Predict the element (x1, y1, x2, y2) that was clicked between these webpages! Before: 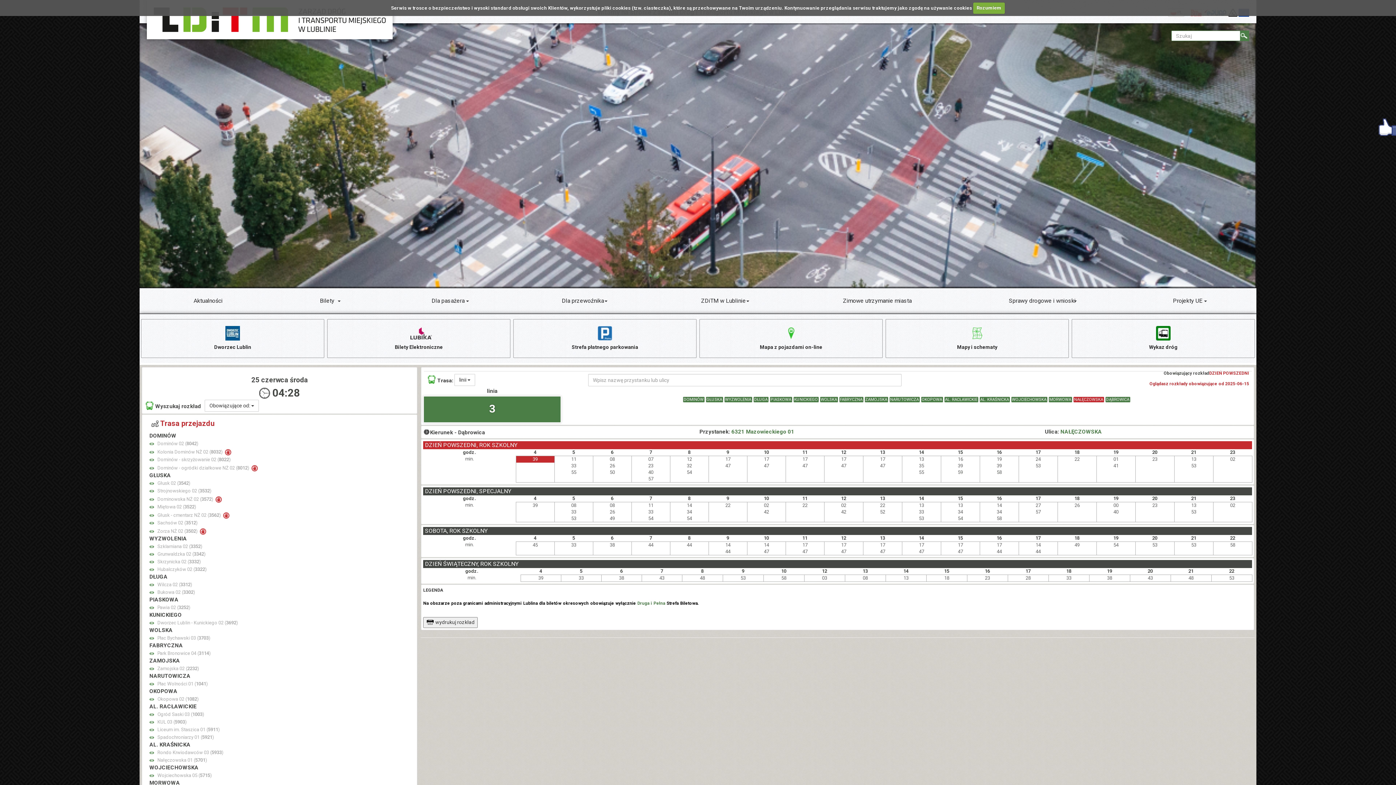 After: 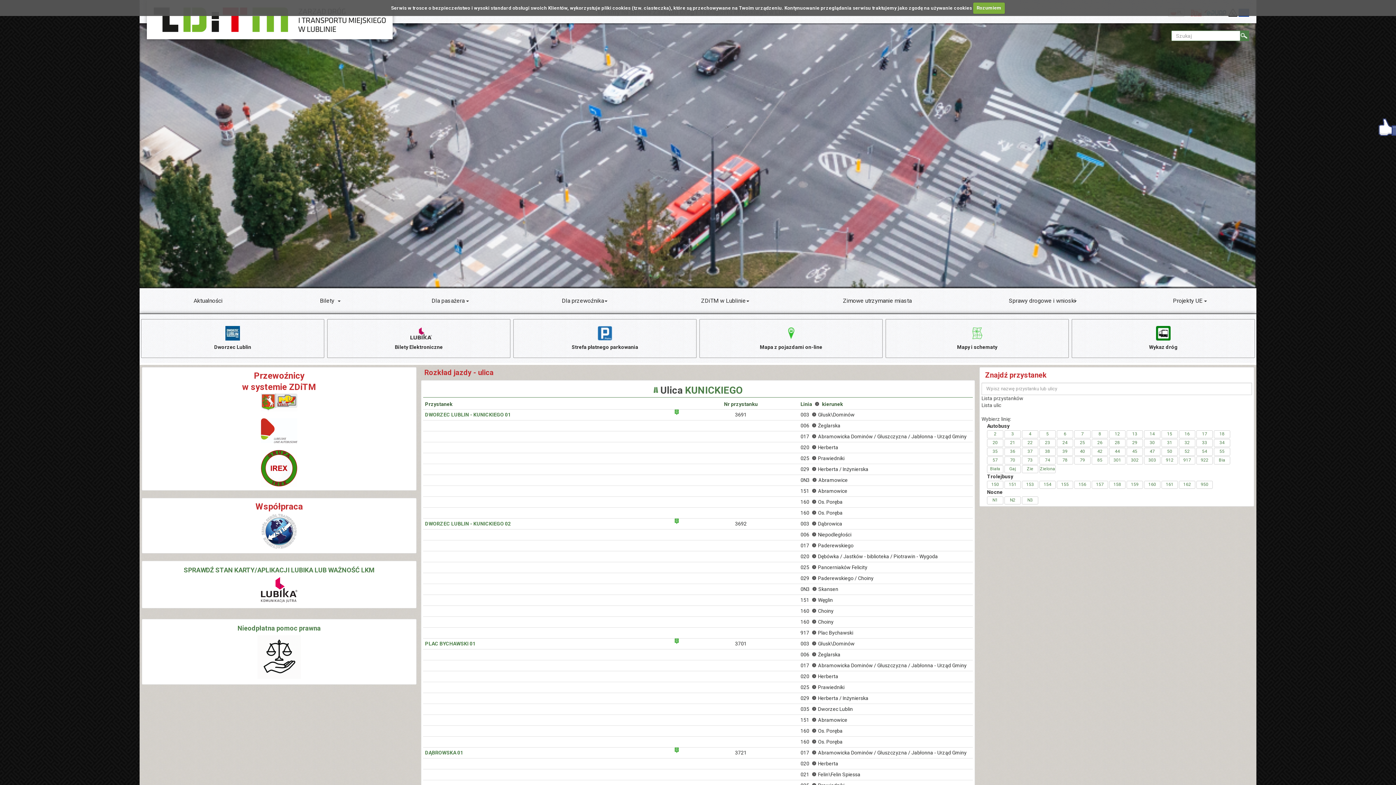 Action: bbox: (793, 397, 818, 402) label: KUNICKIEGO